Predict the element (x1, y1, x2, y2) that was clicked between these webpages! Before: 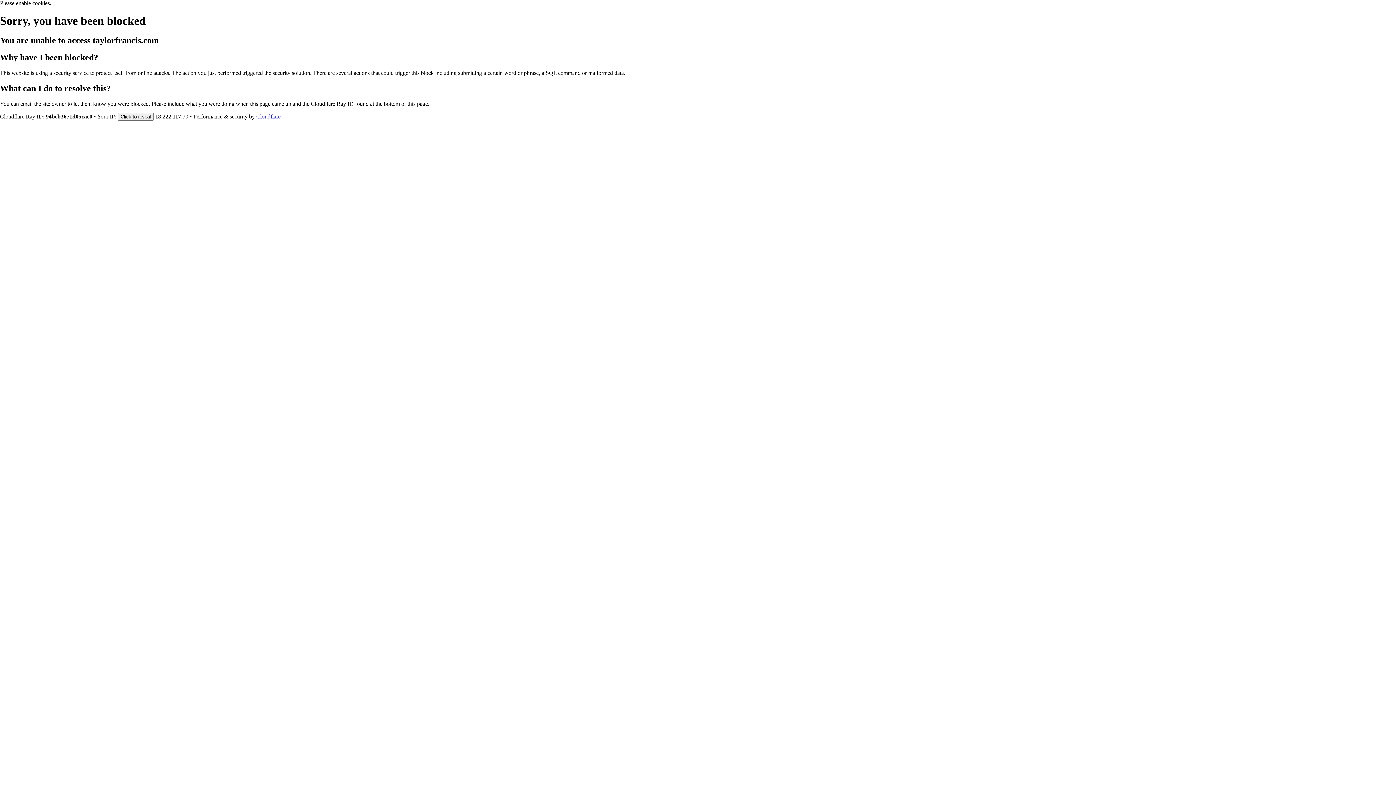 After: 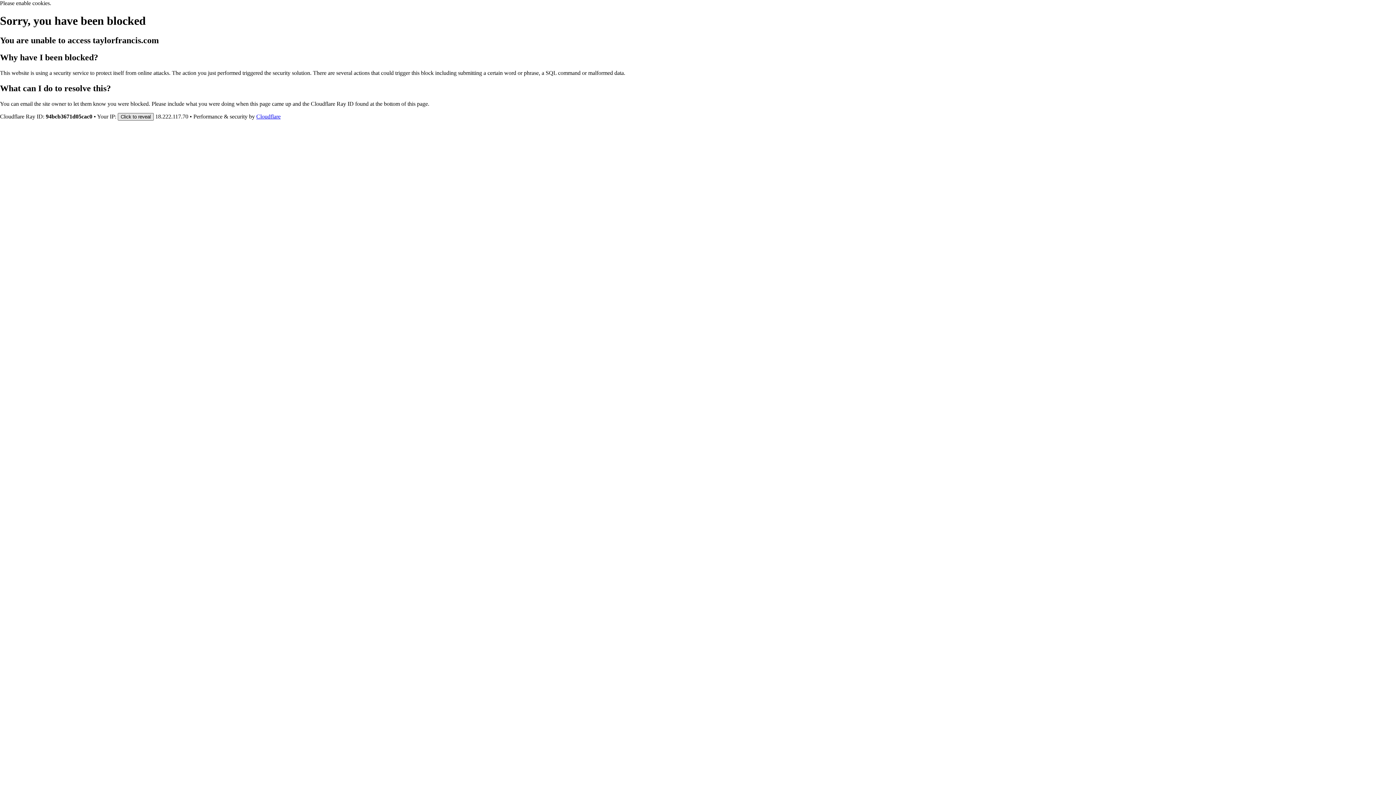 Action: label: Click to reveal bbox: (117, 112, 153, 120)